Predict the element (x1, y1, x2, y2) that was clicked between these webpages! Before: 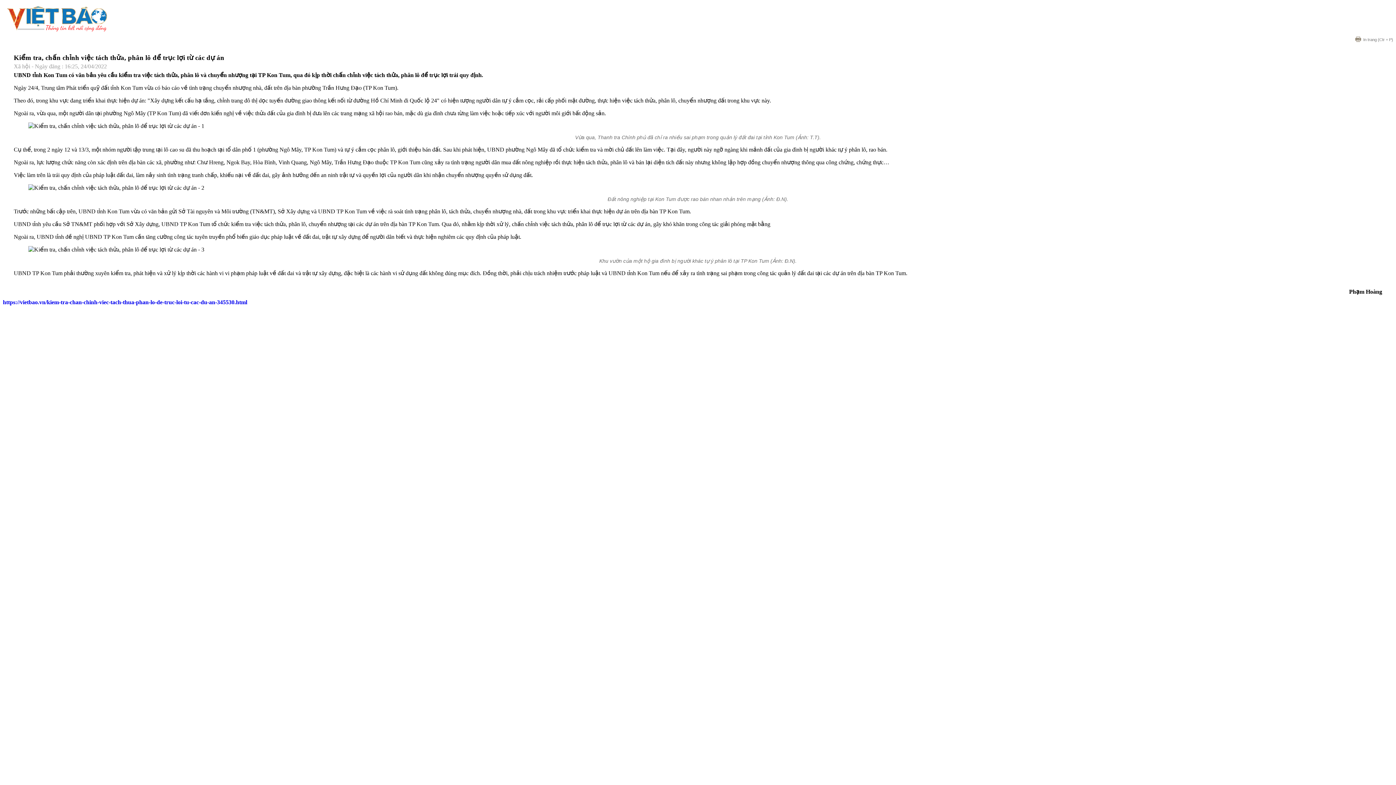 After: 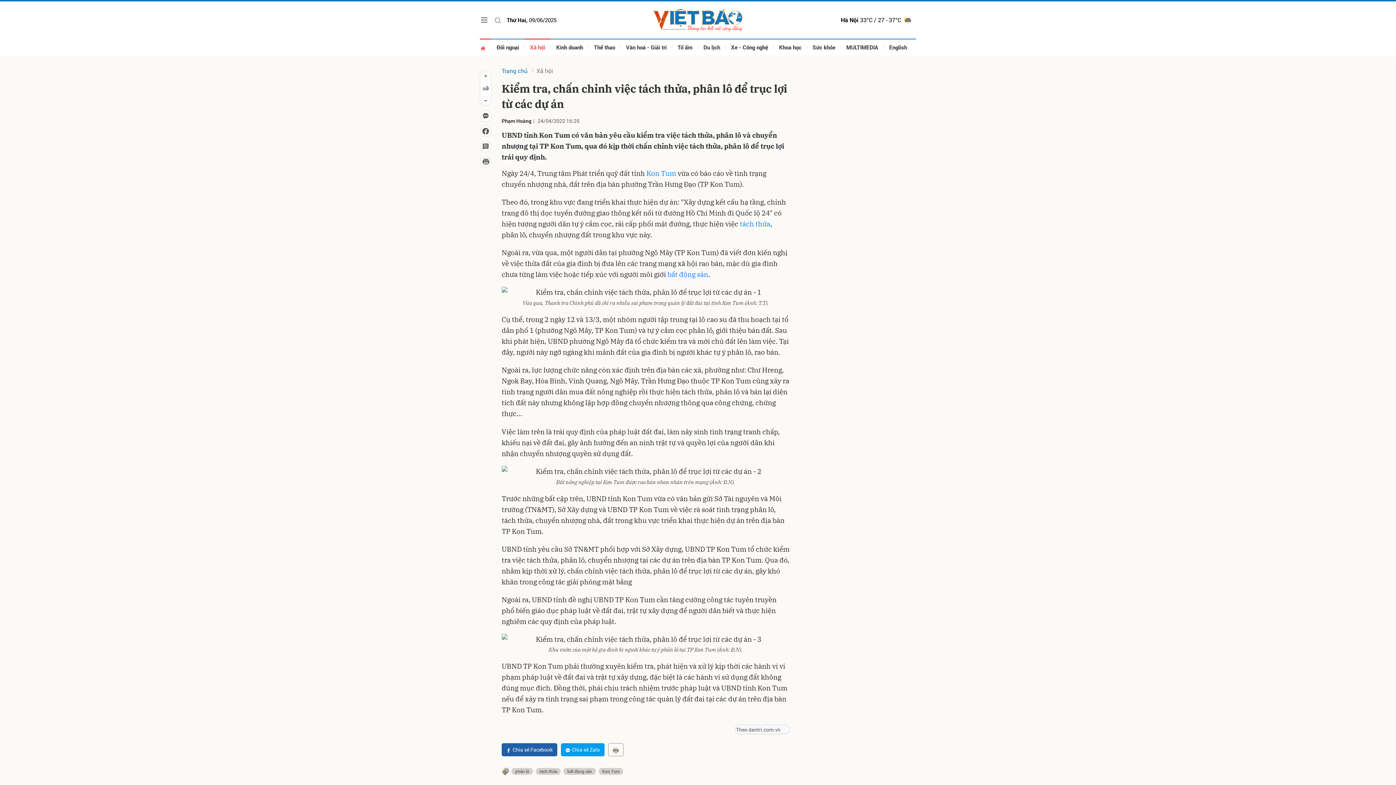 Action: bbox: (2, 299, 247, 305) label: https://vietbao.vn/kiem-tra-chan-chinh-viec-tach-thua-phan-lo-de-truc-loi-tu-cac-du-an-345530.html